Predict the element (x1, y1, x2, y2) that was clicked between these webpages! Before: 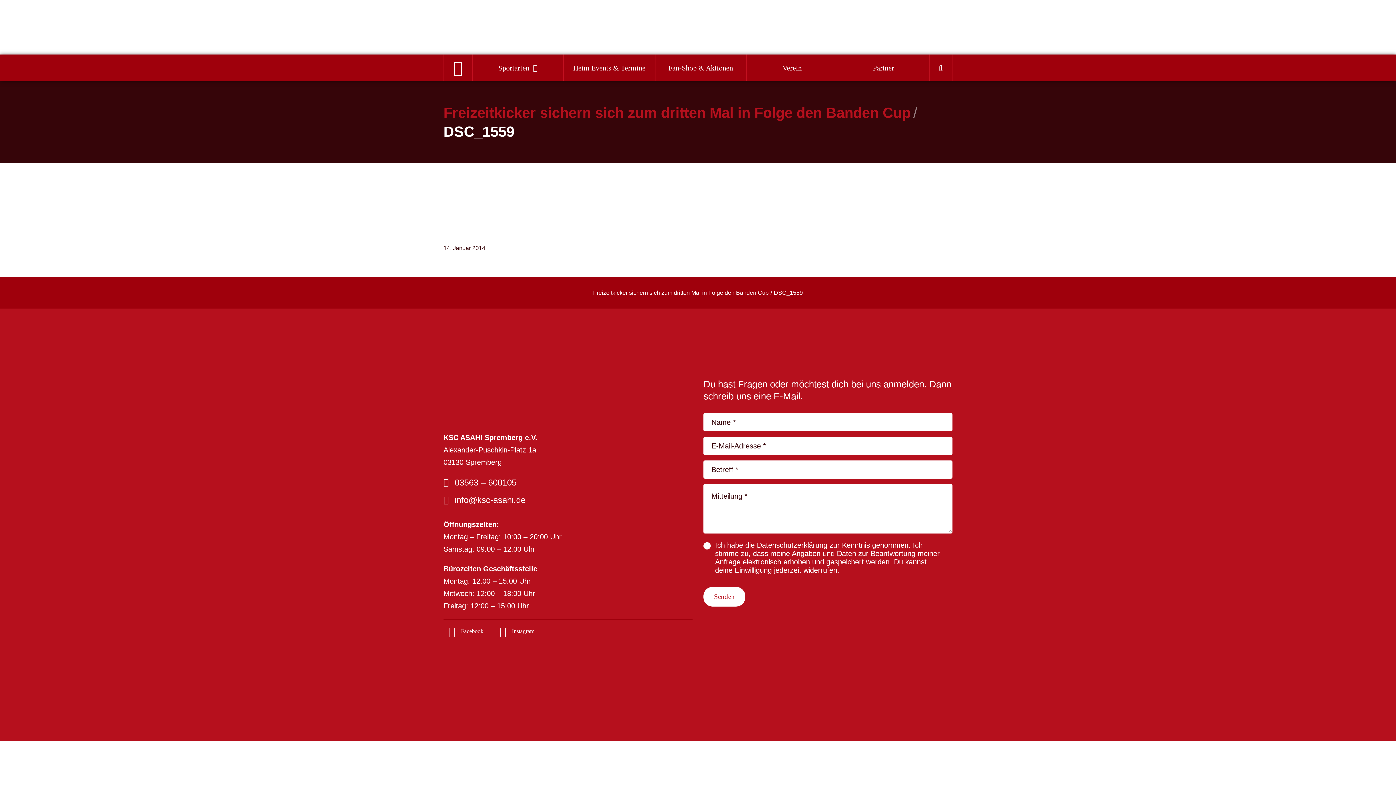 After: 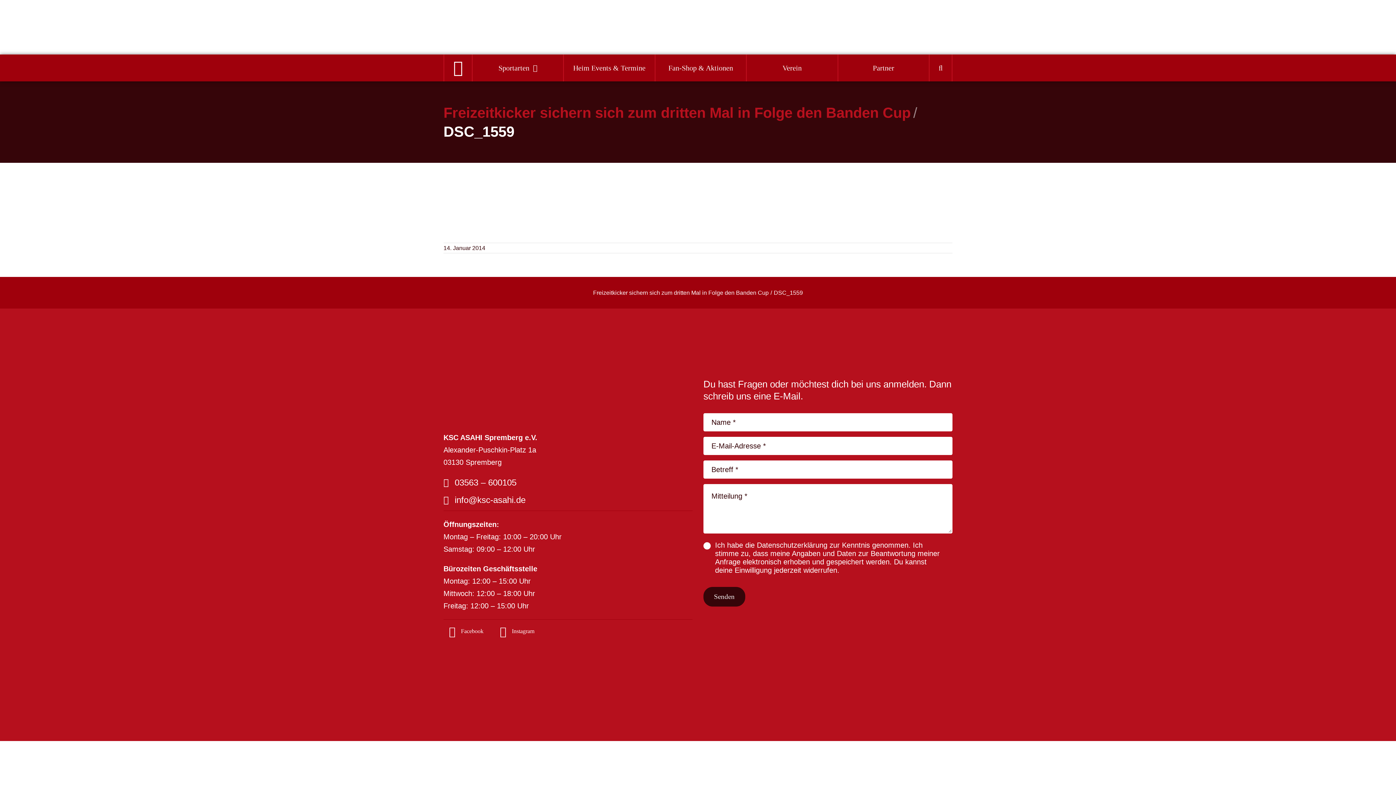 Action: label: Senden bbox: (703, 587, 745, 606)